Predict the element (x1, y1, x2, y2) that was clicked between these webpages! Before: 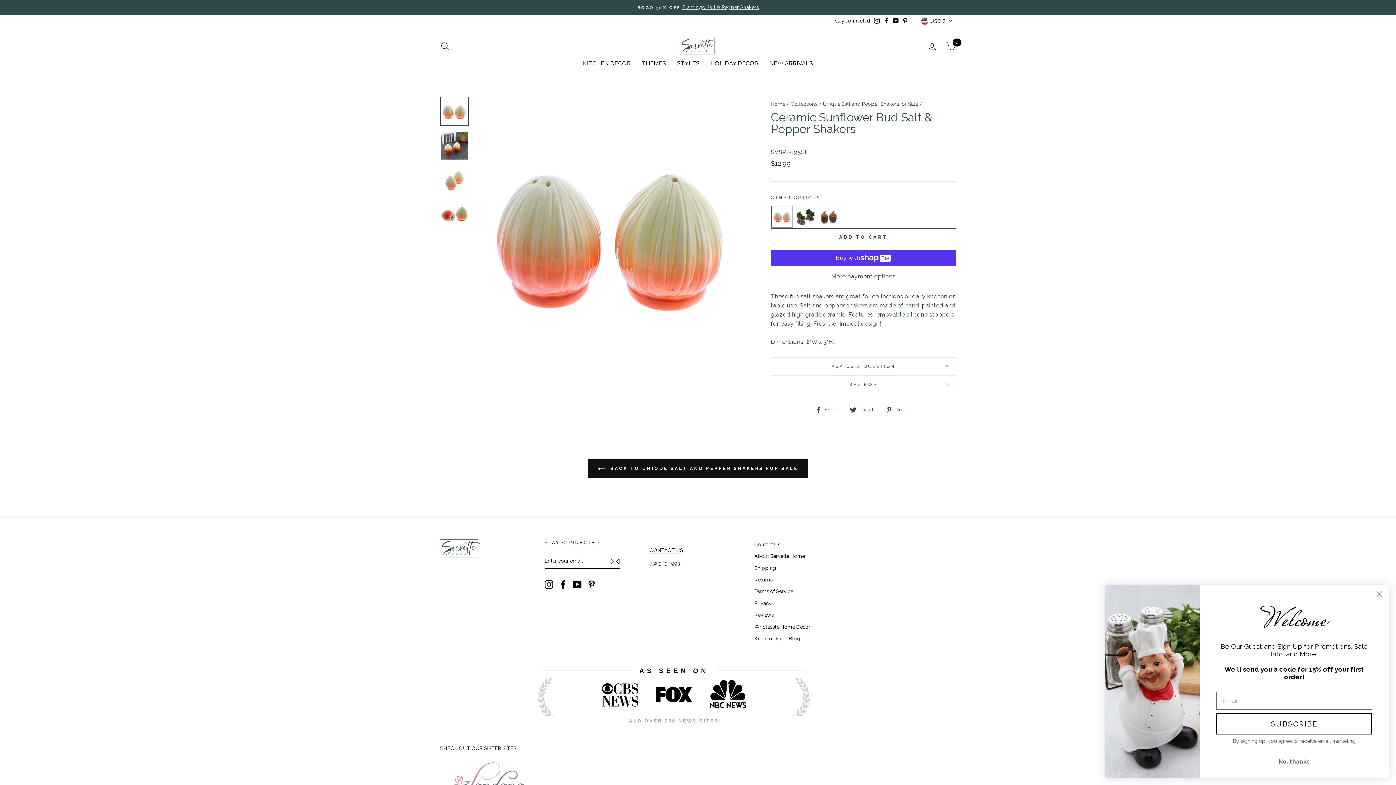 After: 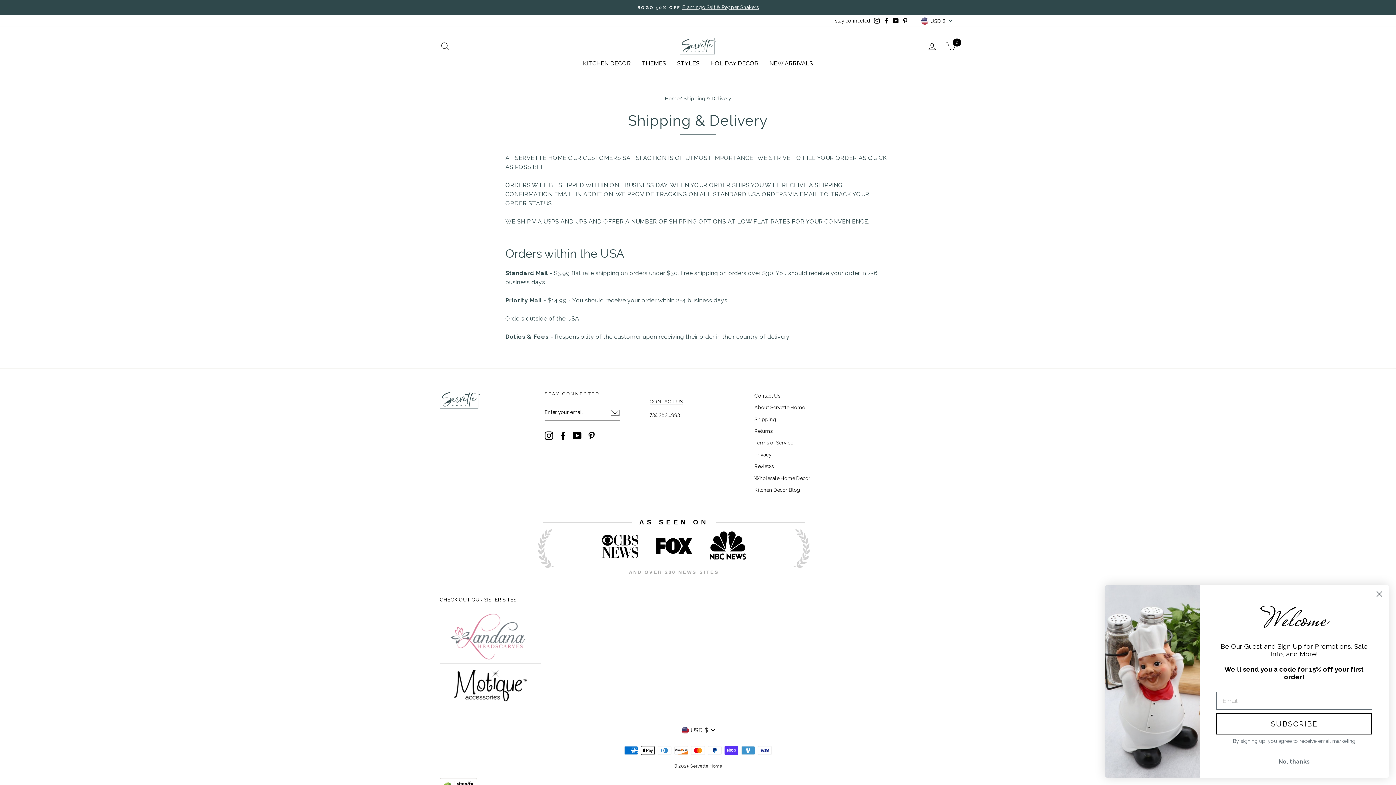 Action: bbox: (754, 563, 776, 573) label: Shipping